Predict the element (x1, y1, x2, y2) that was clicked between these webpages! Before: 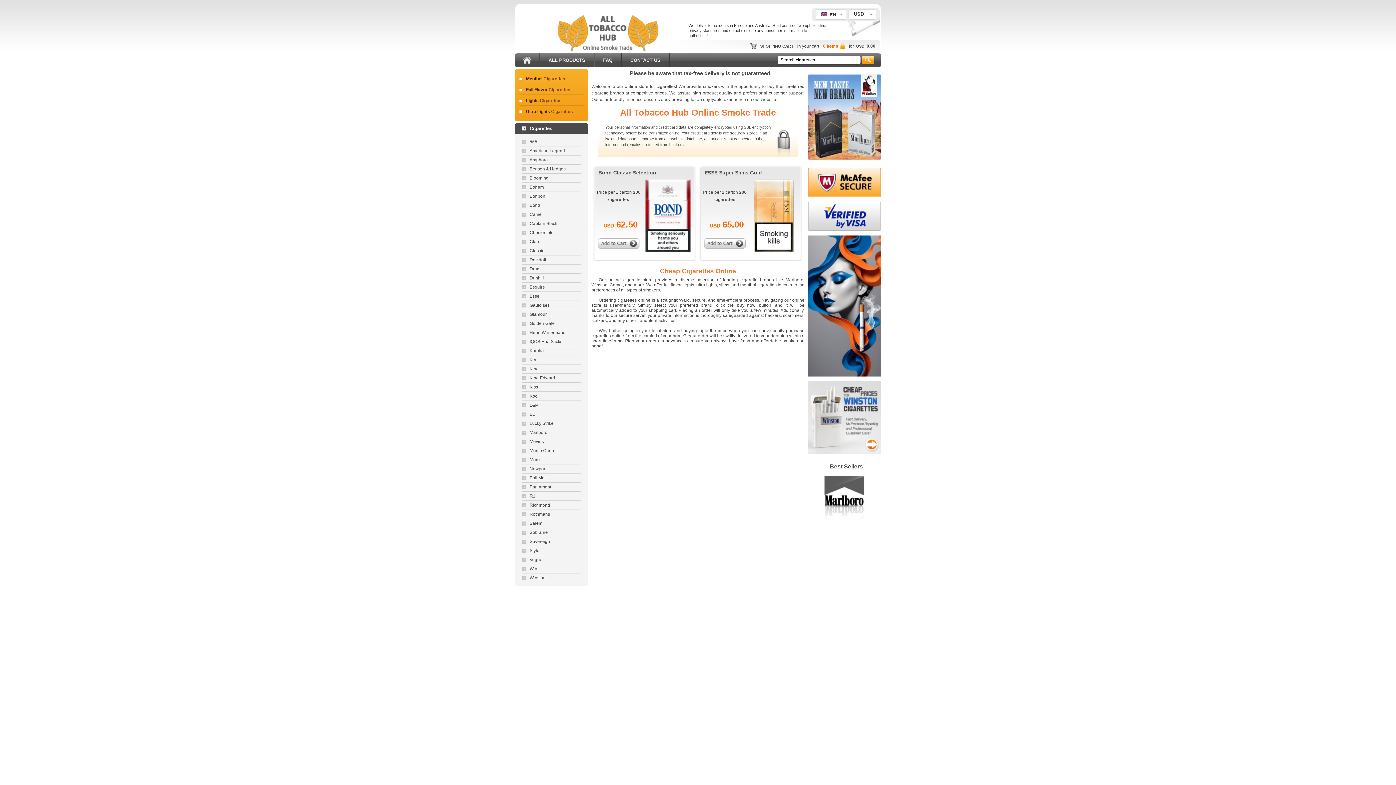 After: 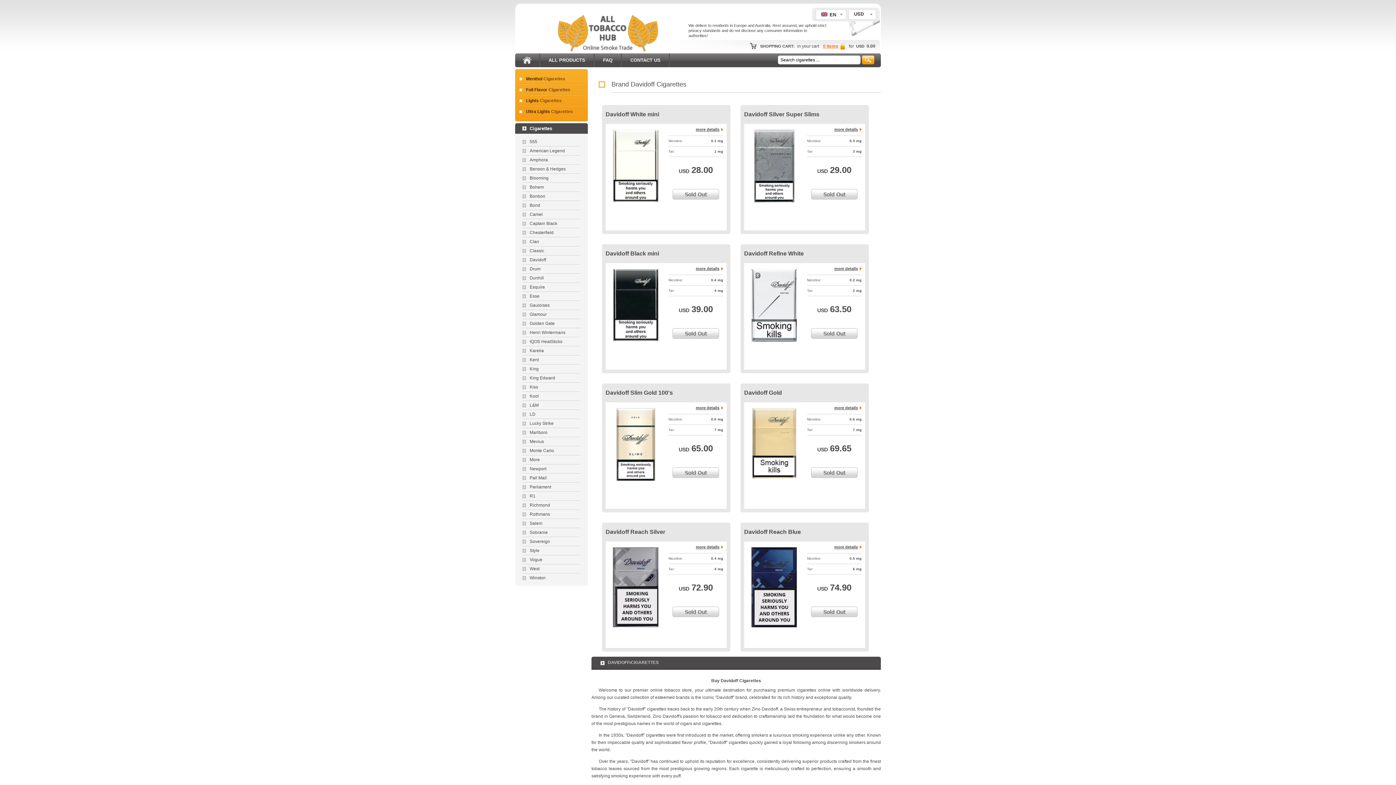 Action: bbox: (522, 257, 546, 262) label: Davidoff